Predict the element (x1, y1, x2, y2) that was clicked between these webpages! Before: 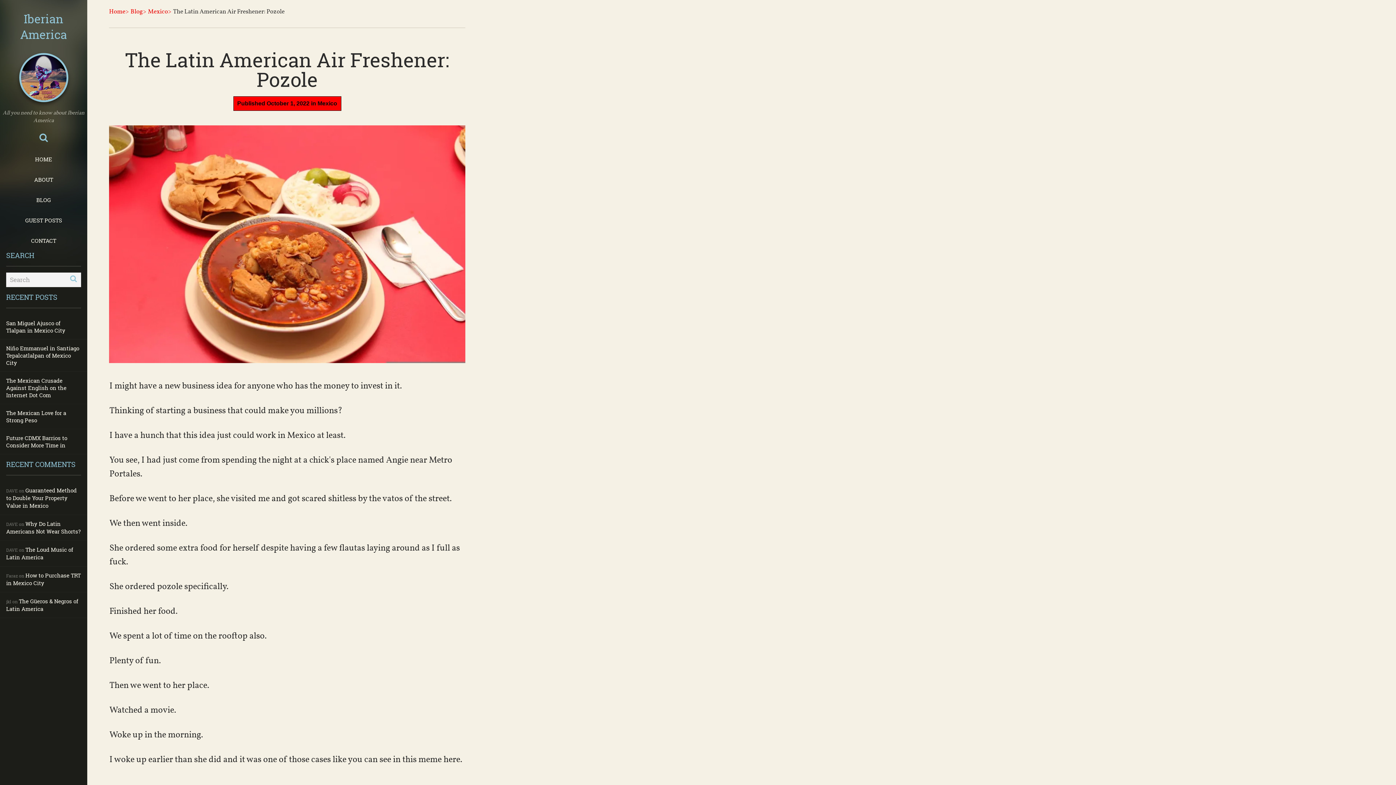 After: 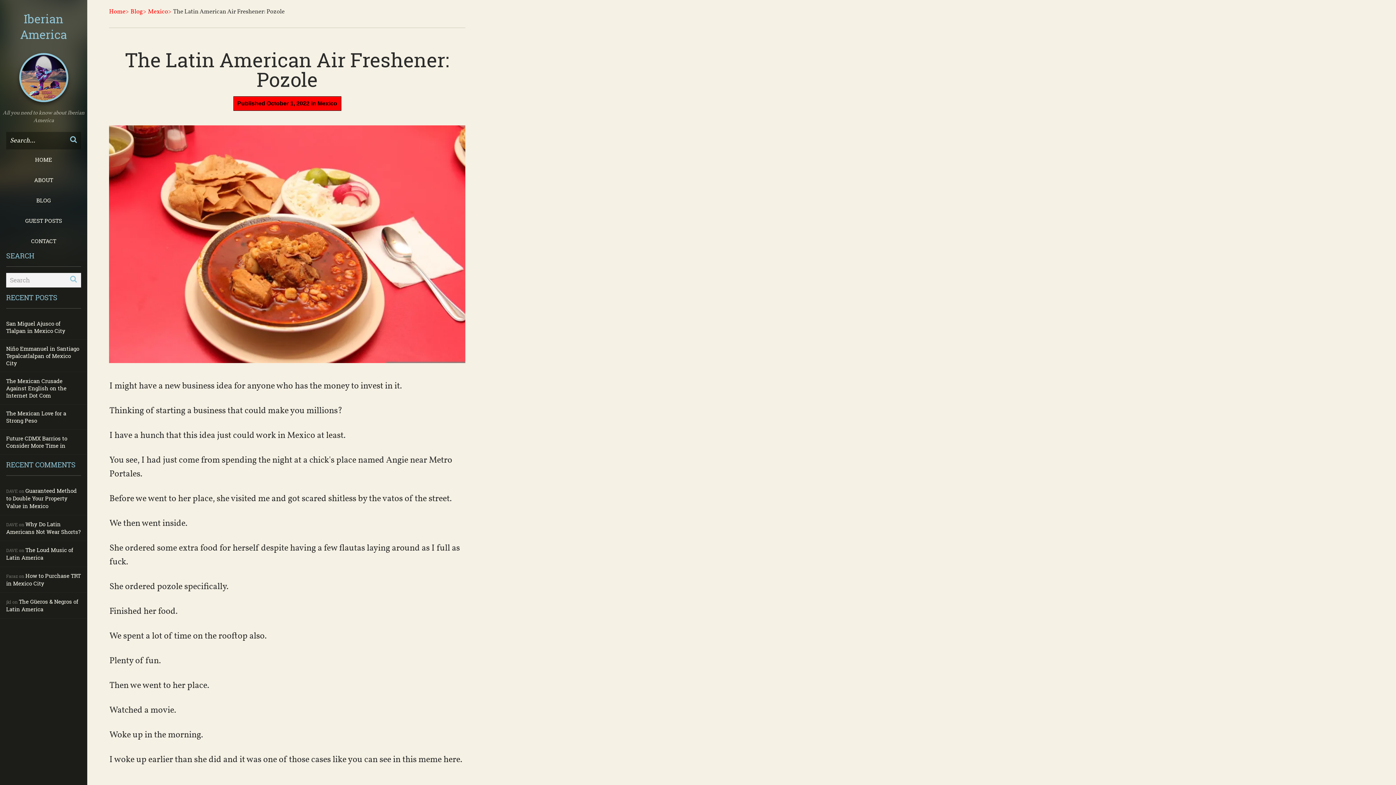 Action: bbox: (36, 132, 50, 142)